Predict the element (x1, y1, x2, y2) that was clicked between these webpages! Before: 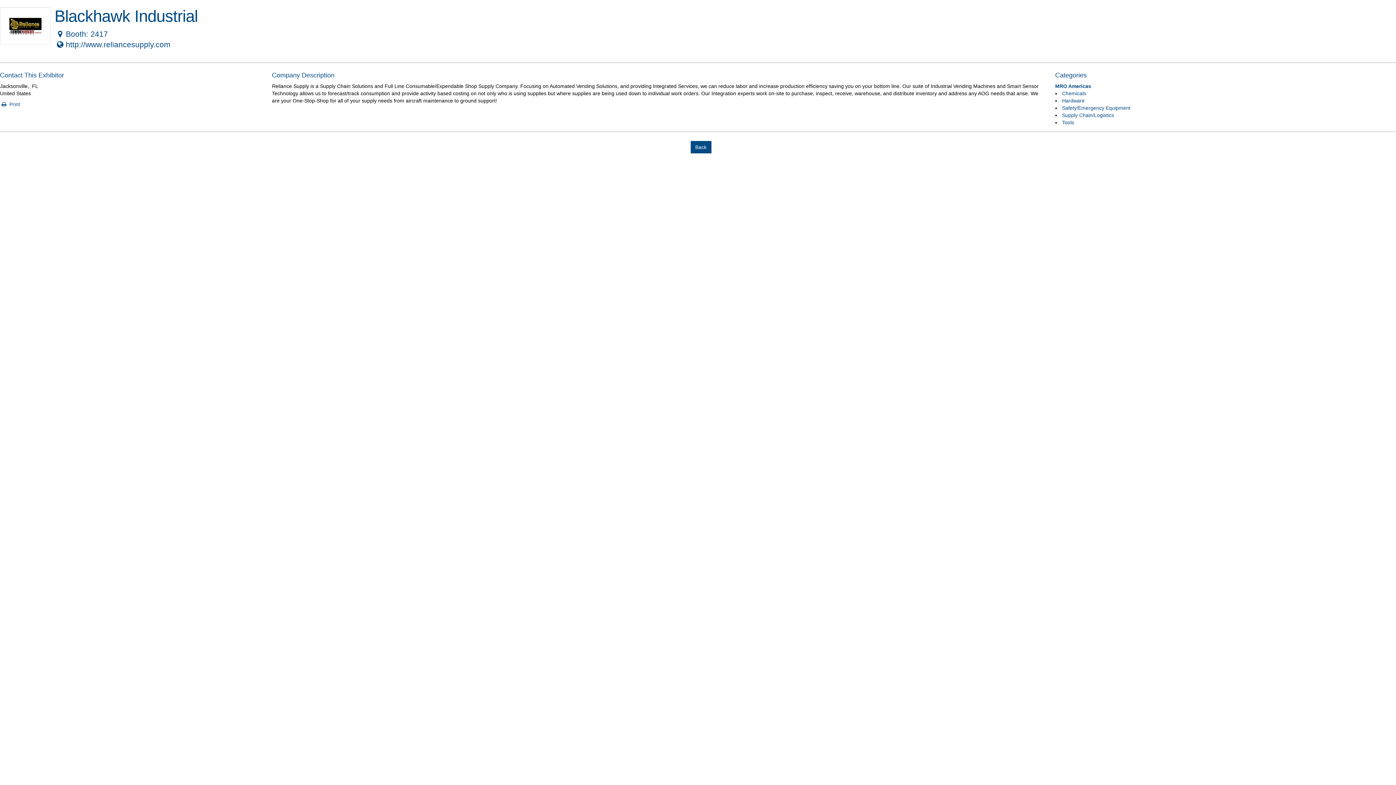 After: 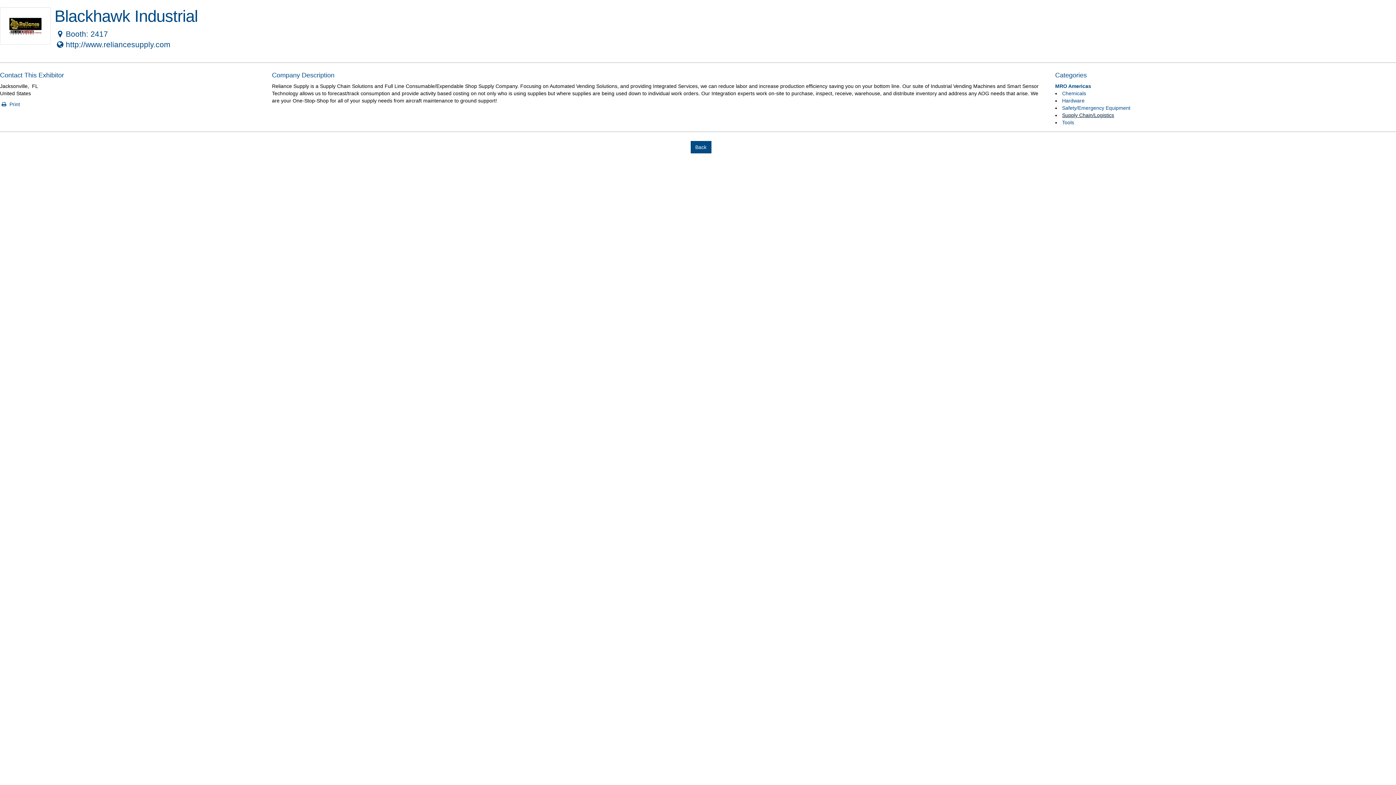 Action: label: Supply Chain/Logistics bbox: (1062, 112, 1114, 118)